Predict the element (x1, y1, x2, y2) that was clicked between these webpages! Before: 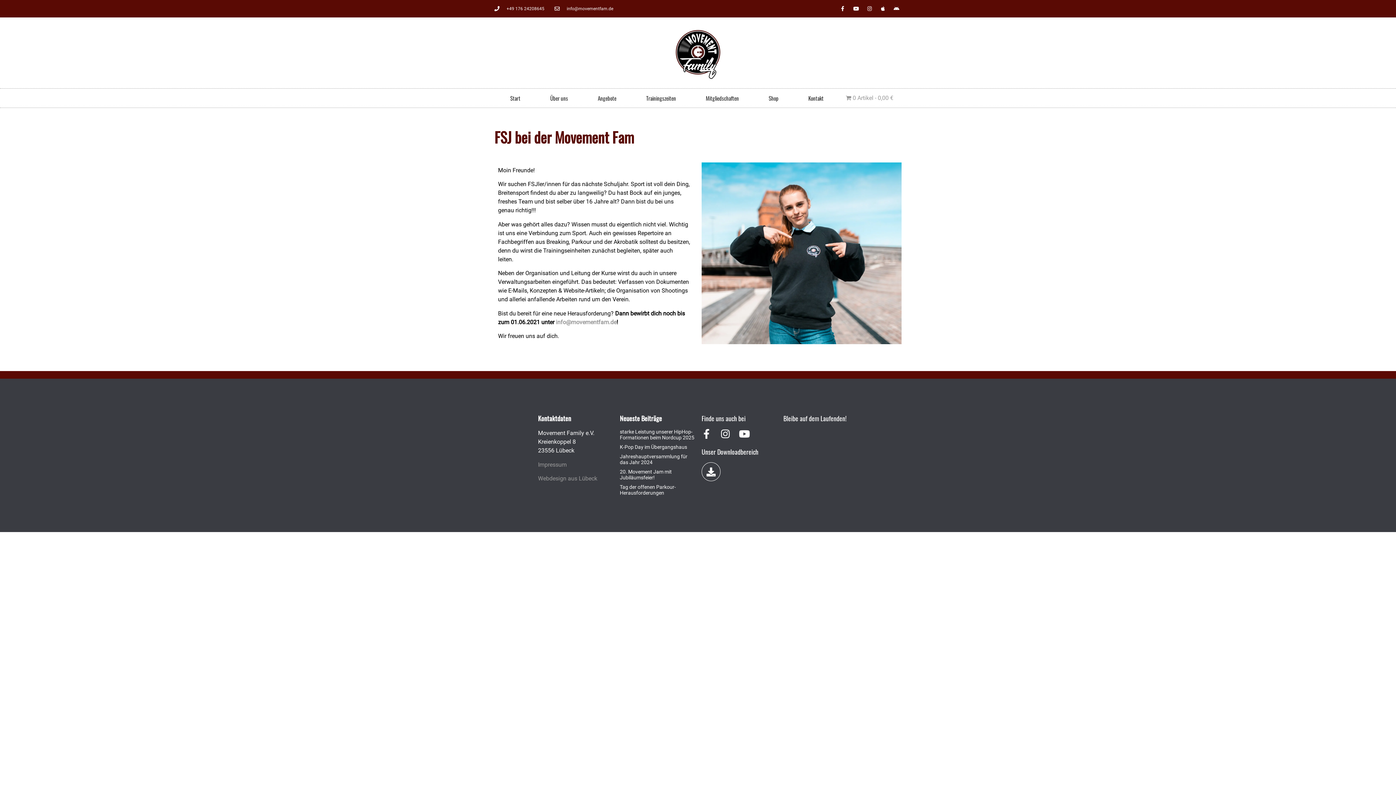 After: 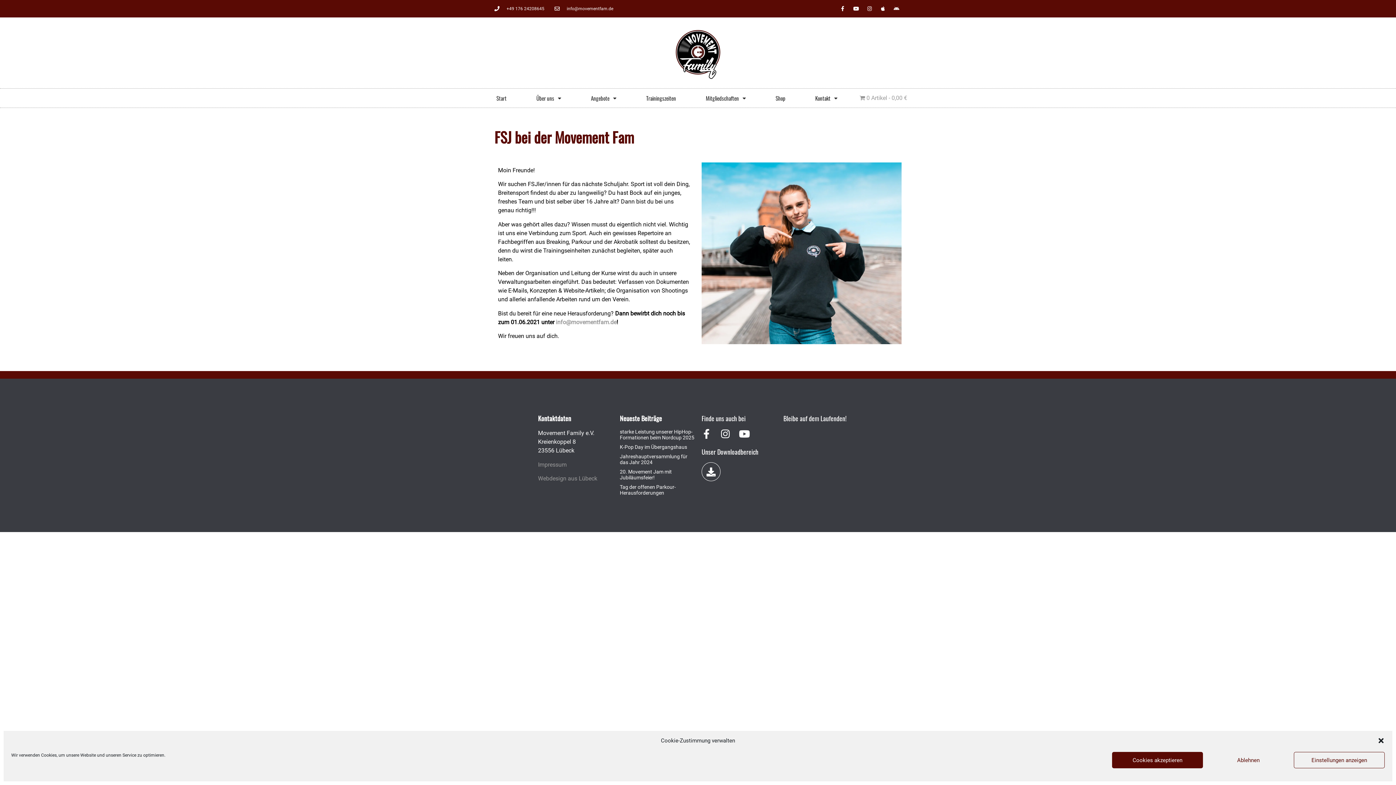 Action: bbox: (891, 3, 901, 13) label: Android